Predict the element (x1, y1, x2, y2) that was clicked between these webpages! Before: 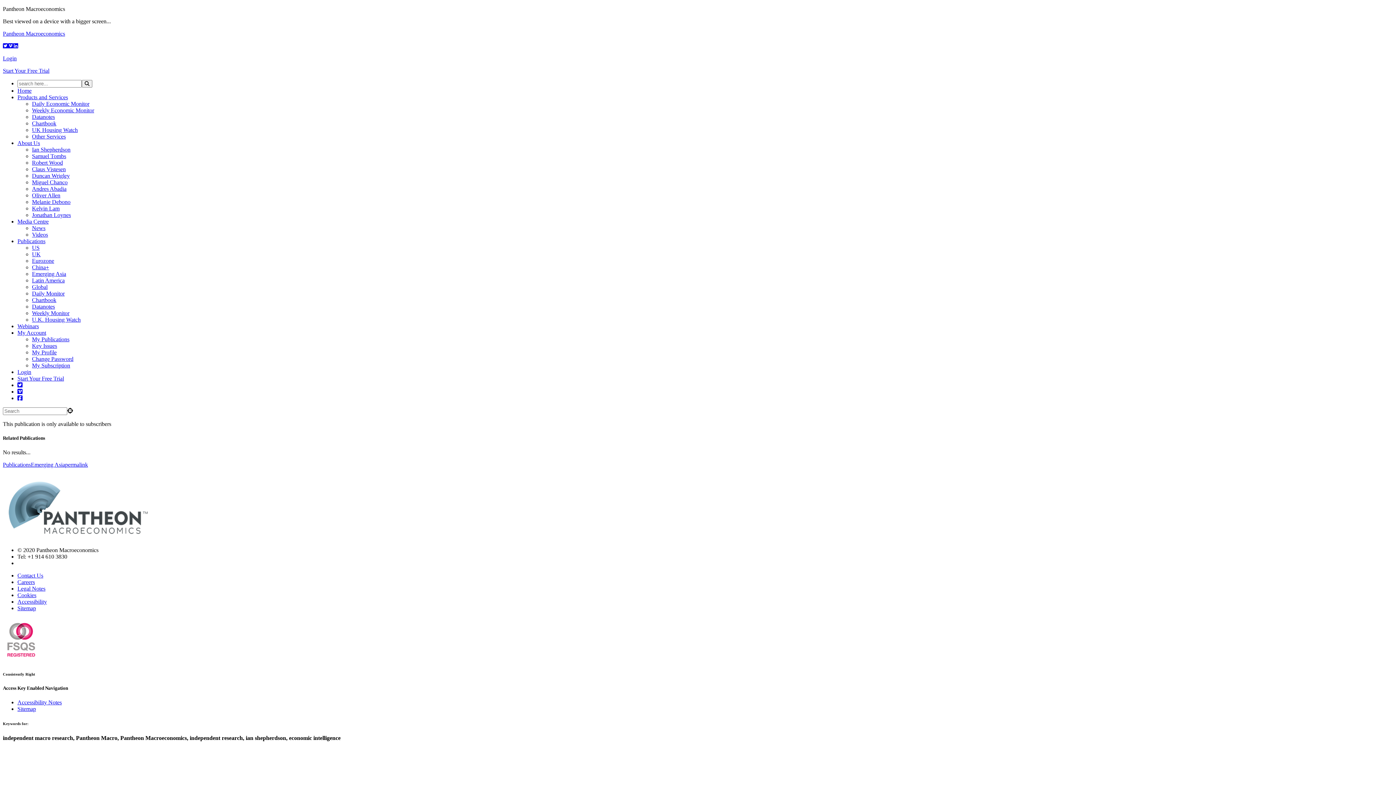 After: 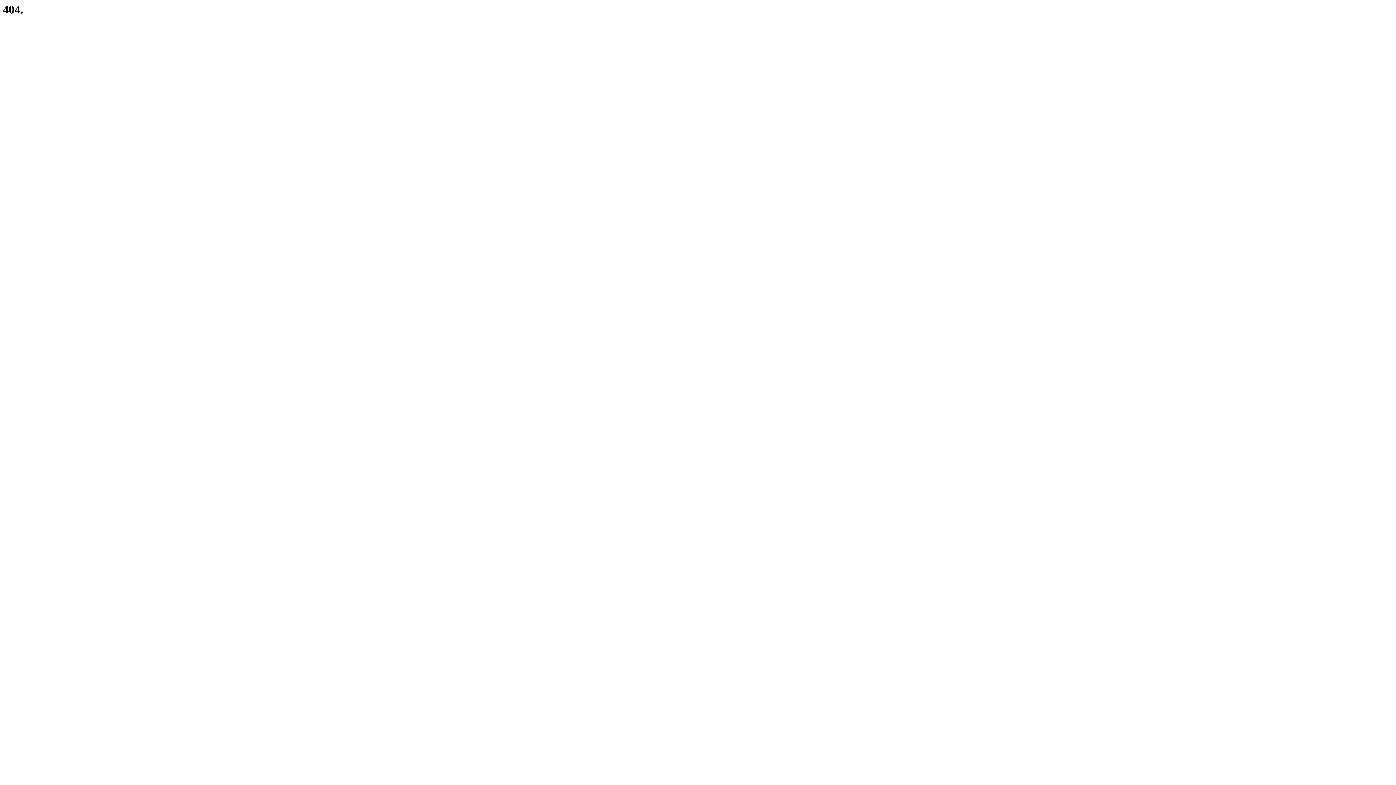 Action: bbox: (17, 388, 22, 394)